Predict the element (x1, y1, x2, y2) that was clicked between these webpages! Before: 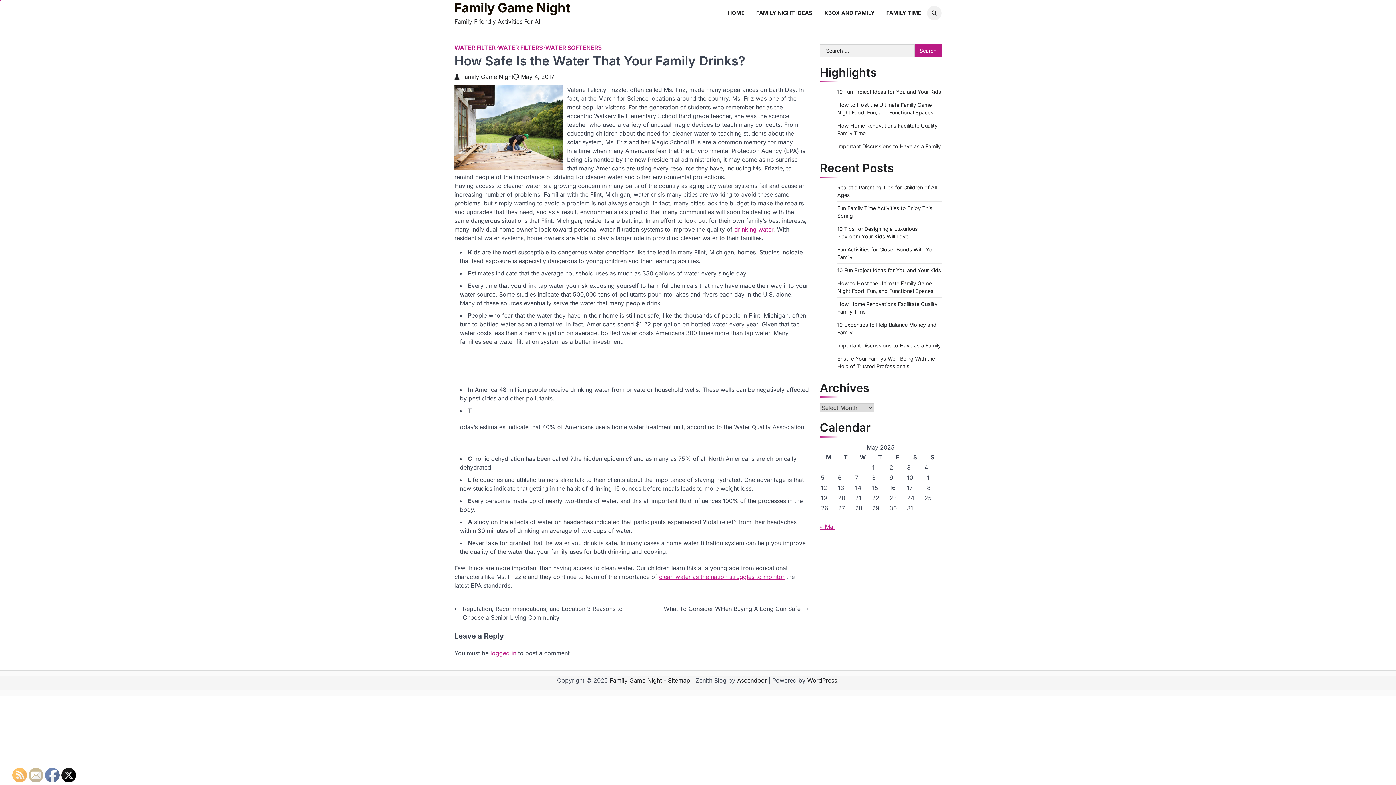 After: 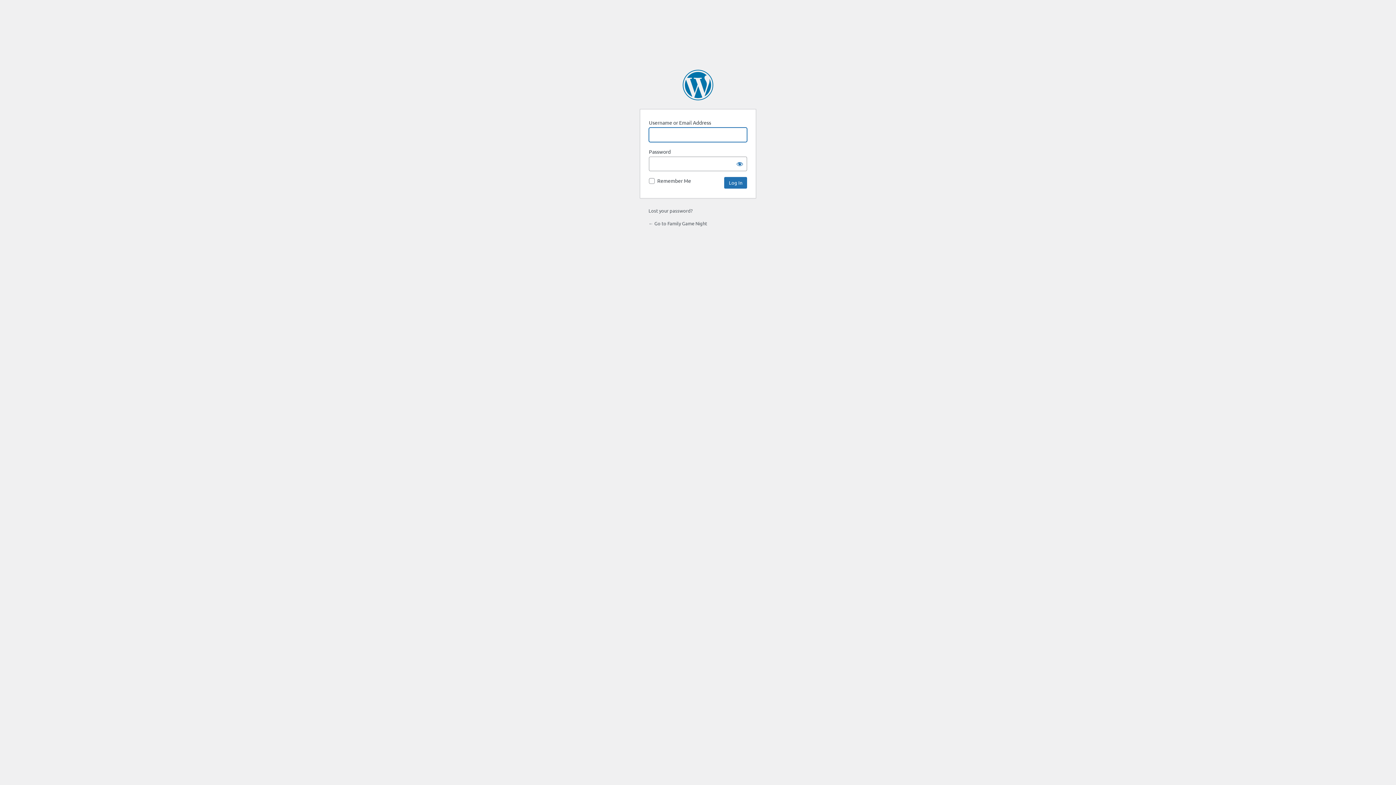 Action: label: logged in bbox: (490, 649, 516, 657)